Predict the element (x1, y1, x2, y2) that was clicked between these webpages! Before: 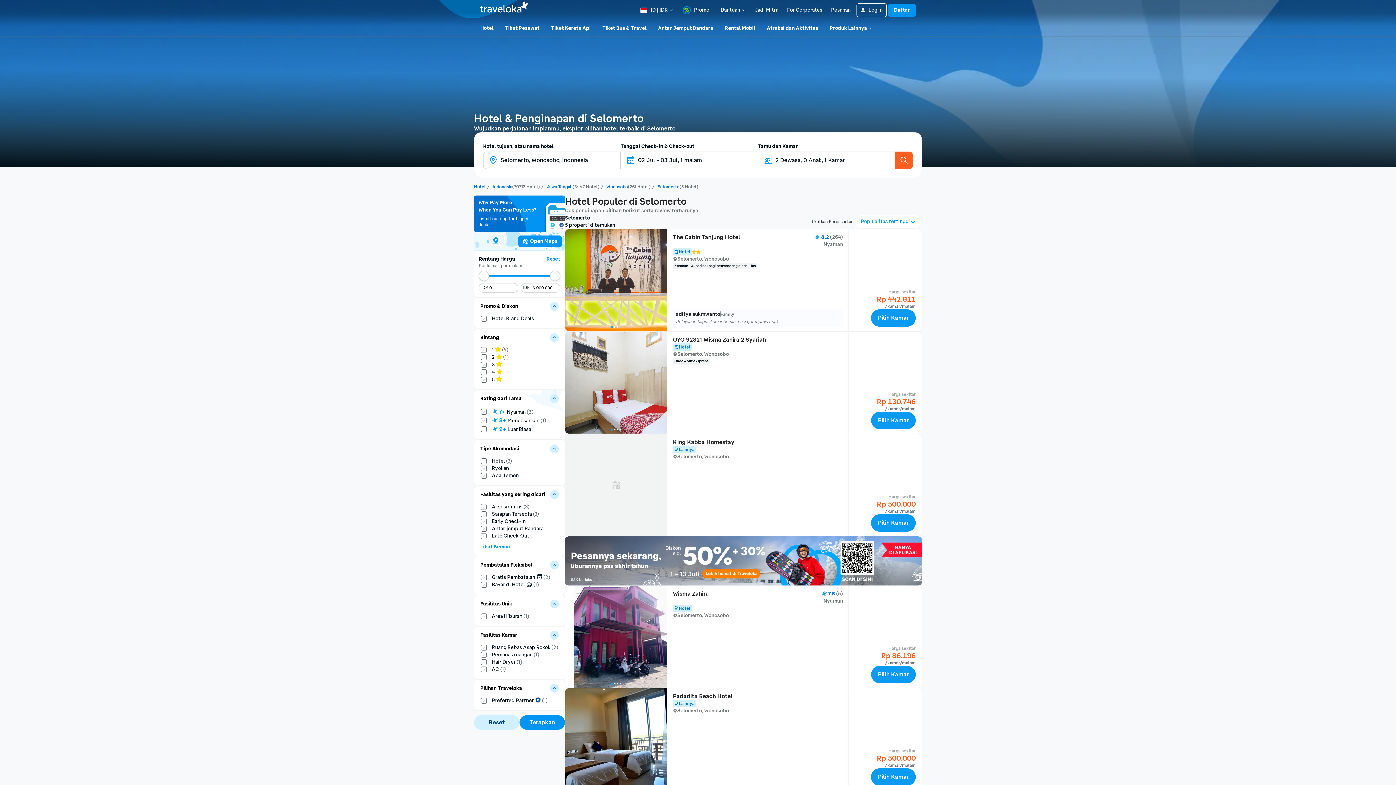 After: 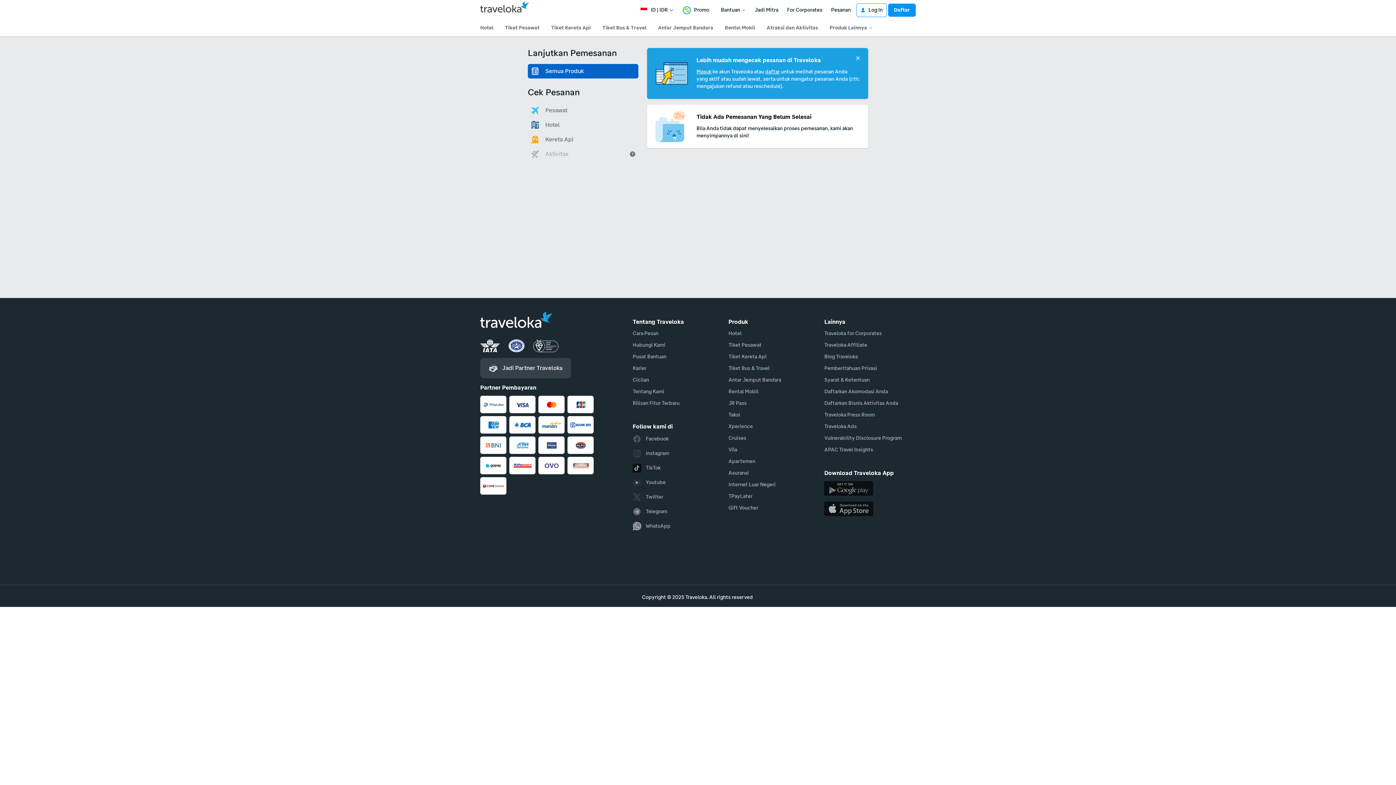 Action: label: Pesanan bbox: (831, 6, 850, 13)